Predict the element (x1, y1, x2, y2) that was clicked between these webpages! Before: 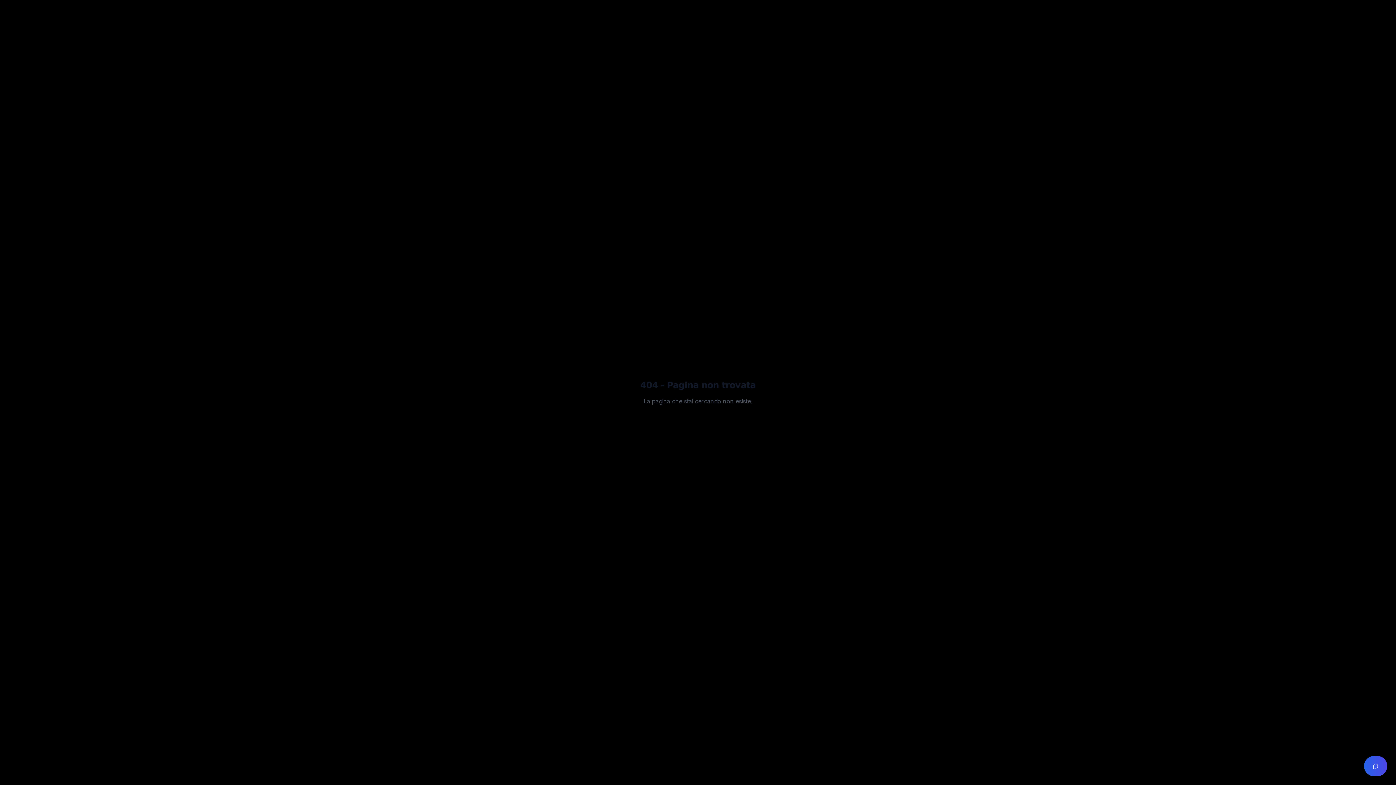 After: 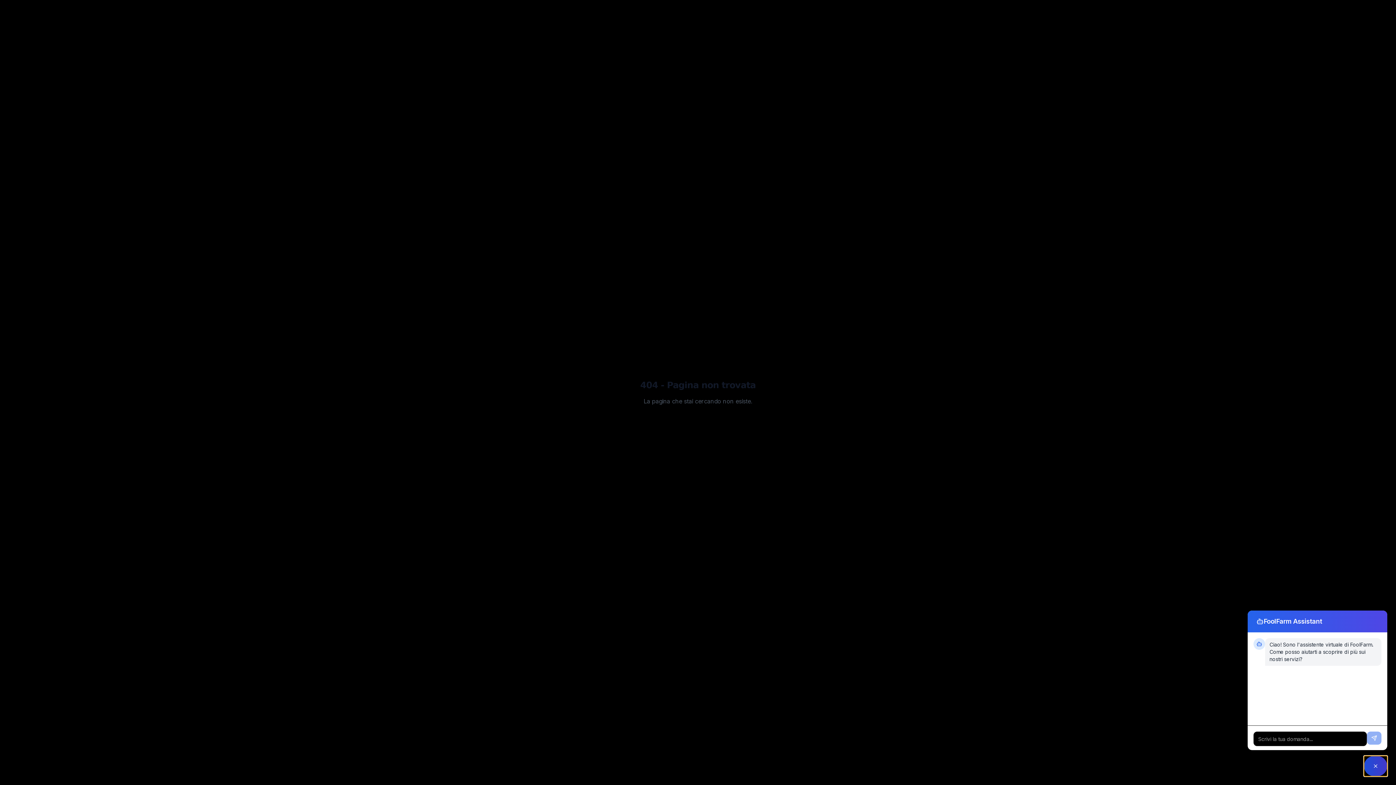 Action: bbox: (1364, 756, 1387, 776)